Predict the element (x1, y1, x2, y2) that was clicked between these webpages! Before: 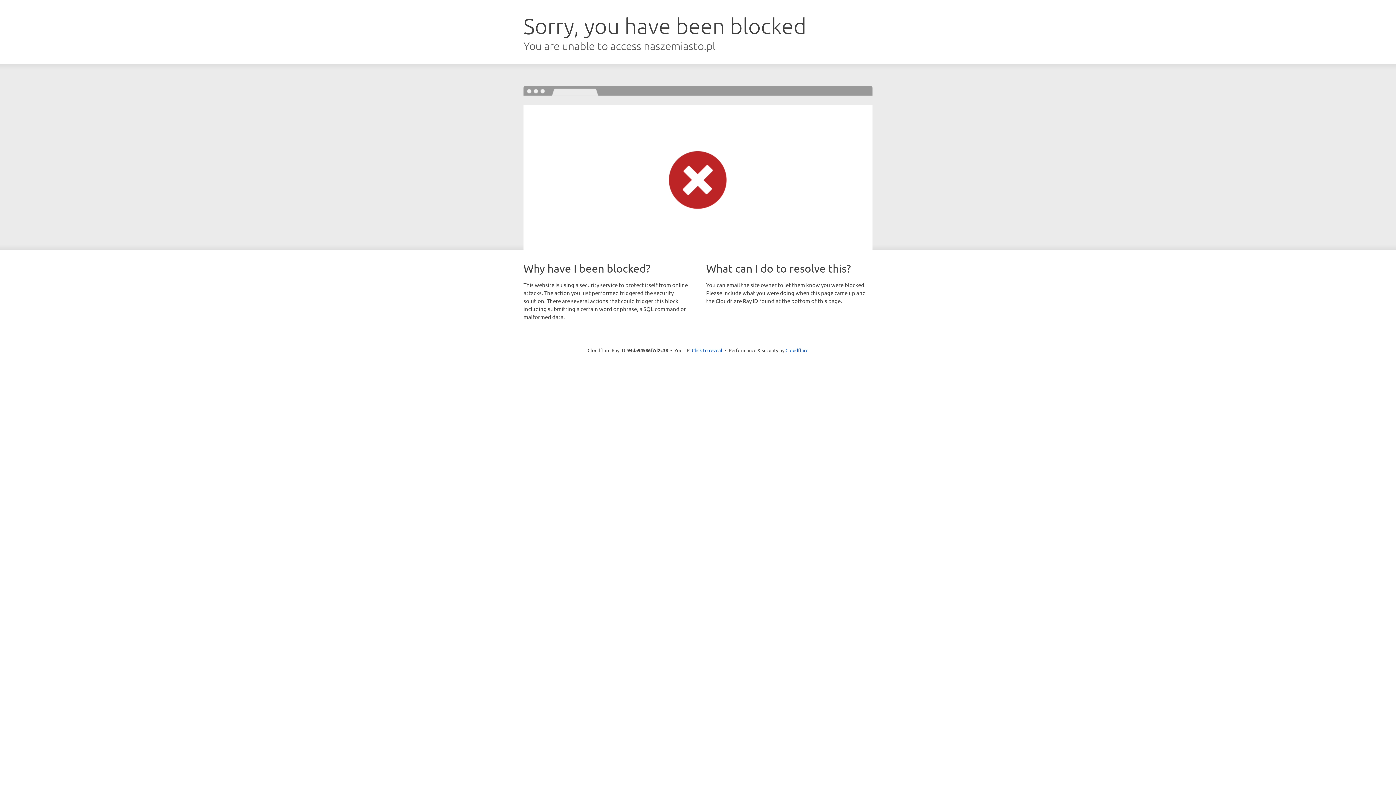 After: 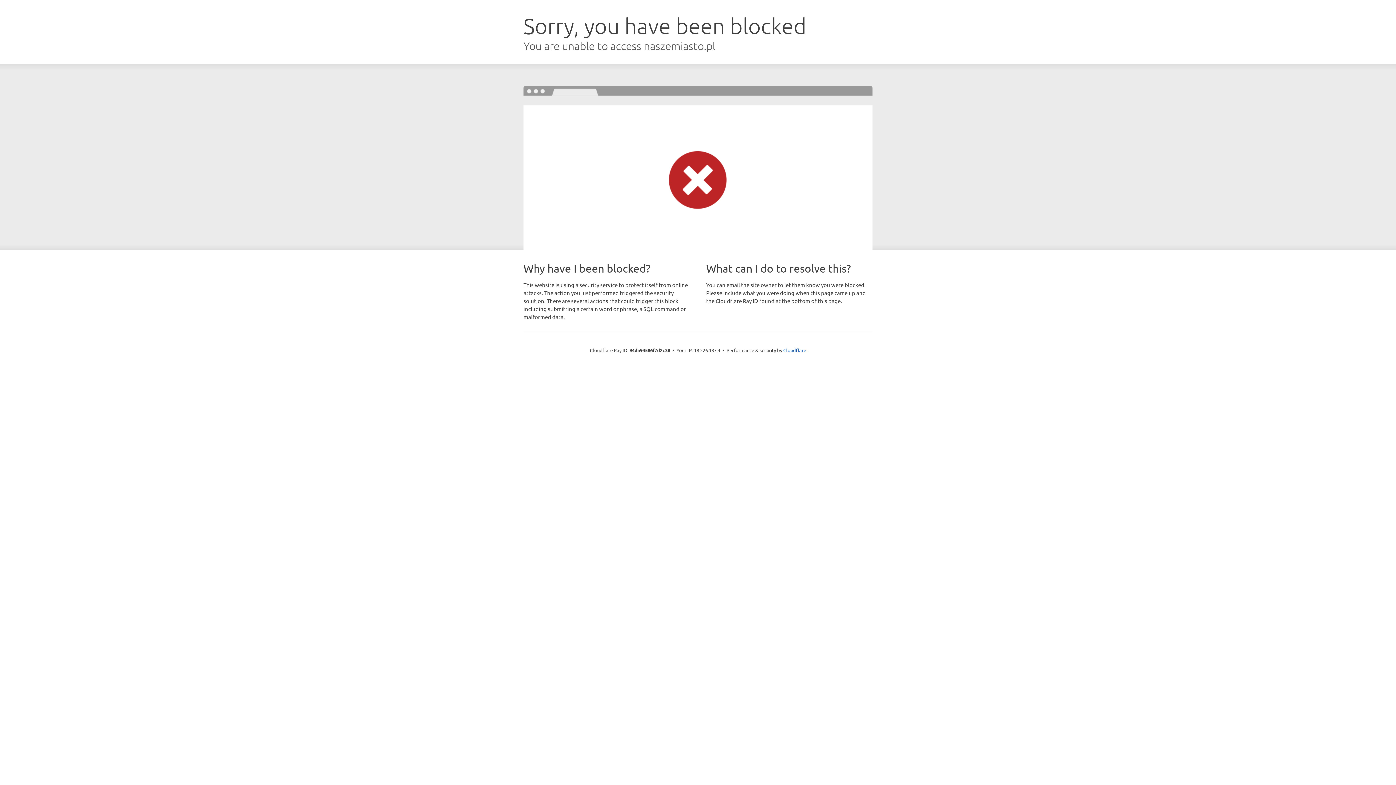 Action: label: Click to reveal bbox: (692, 346, 722, 353)